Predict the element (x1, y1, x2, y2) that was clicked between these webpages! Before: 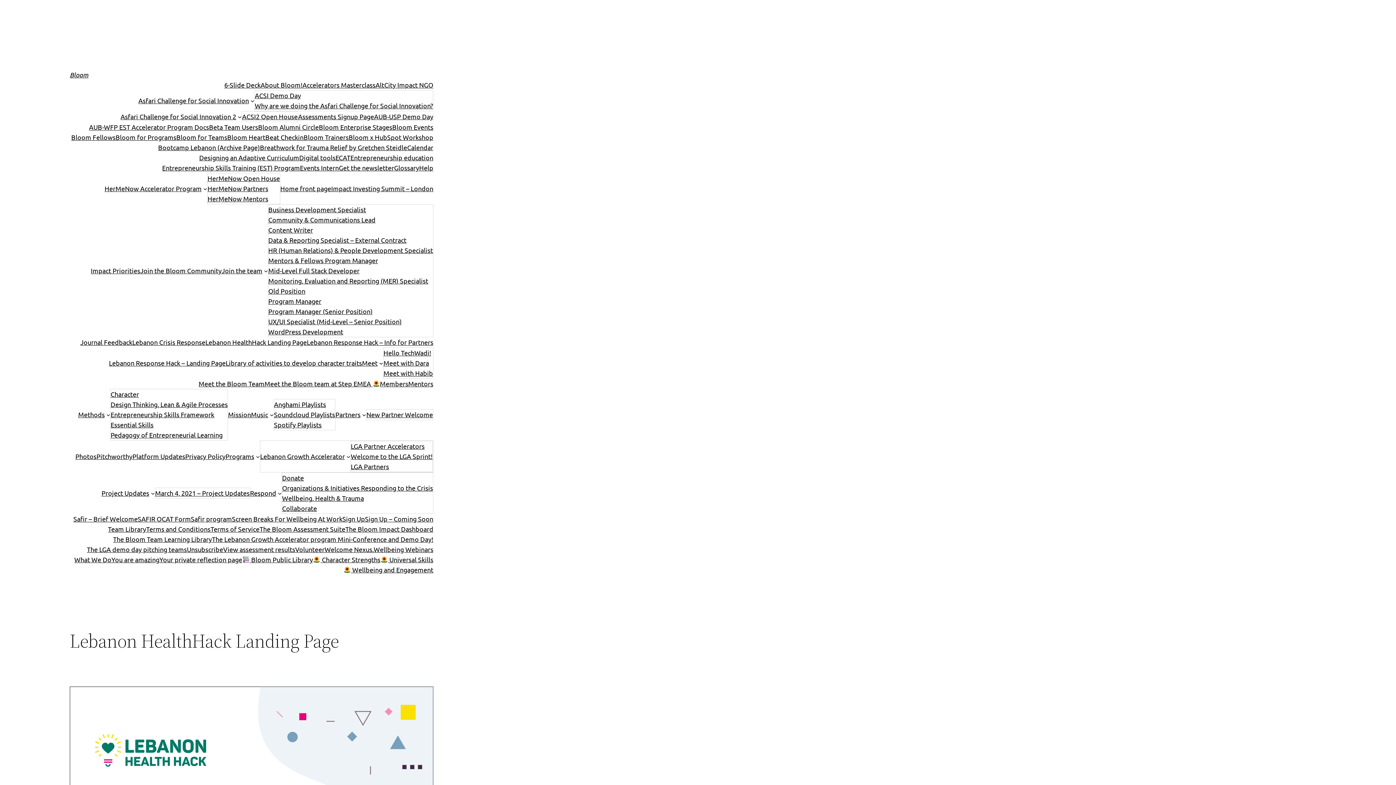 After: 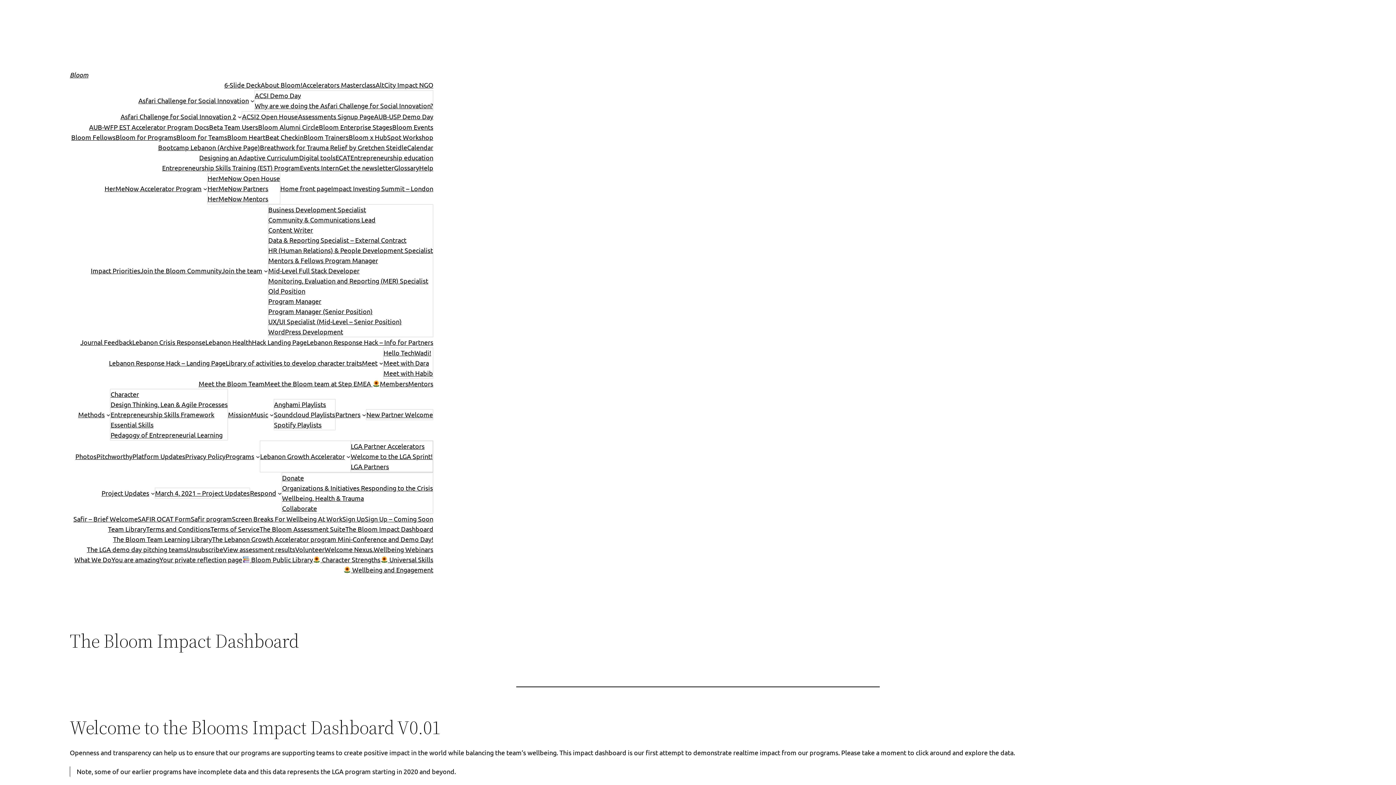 Action: bbox: (345, 524, 433, 534) label: The Bloom Impact Dashboard